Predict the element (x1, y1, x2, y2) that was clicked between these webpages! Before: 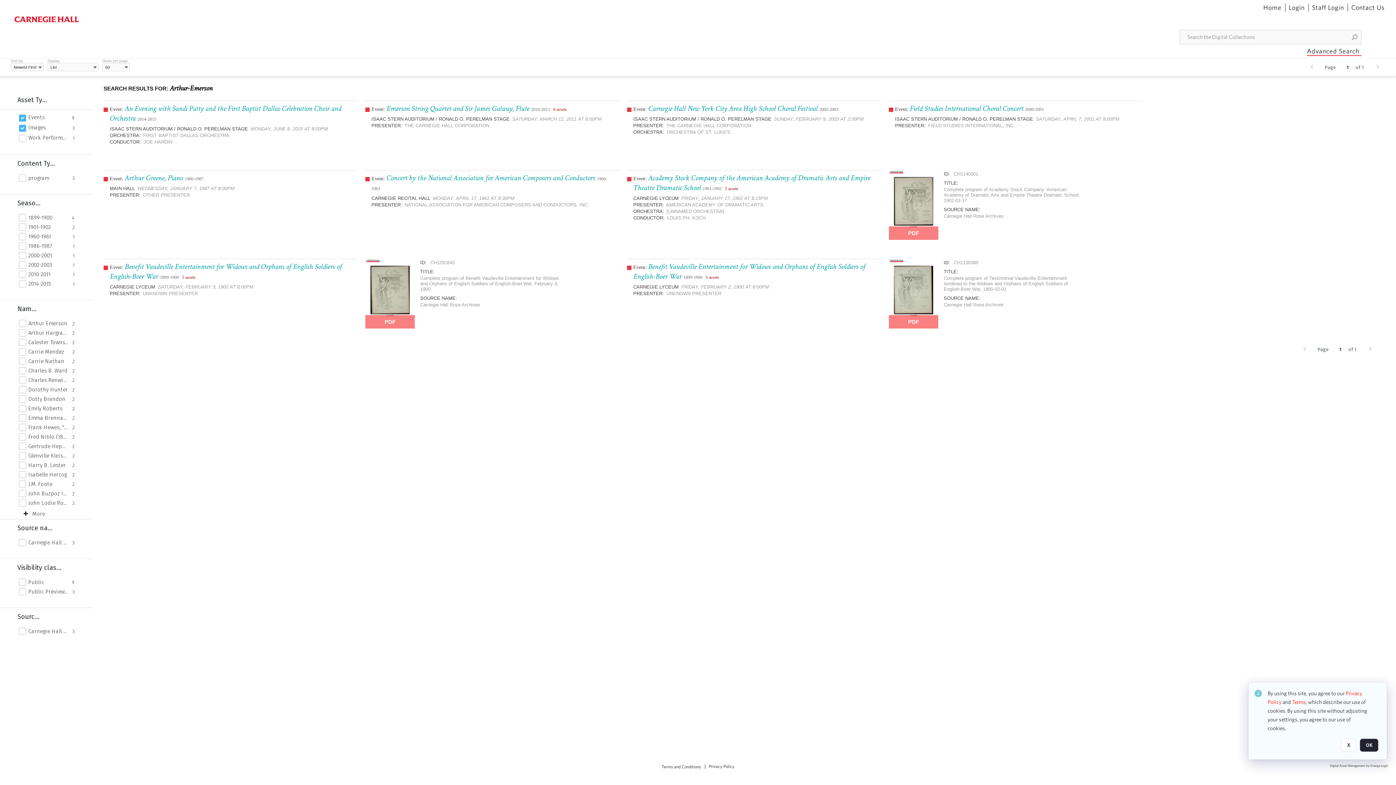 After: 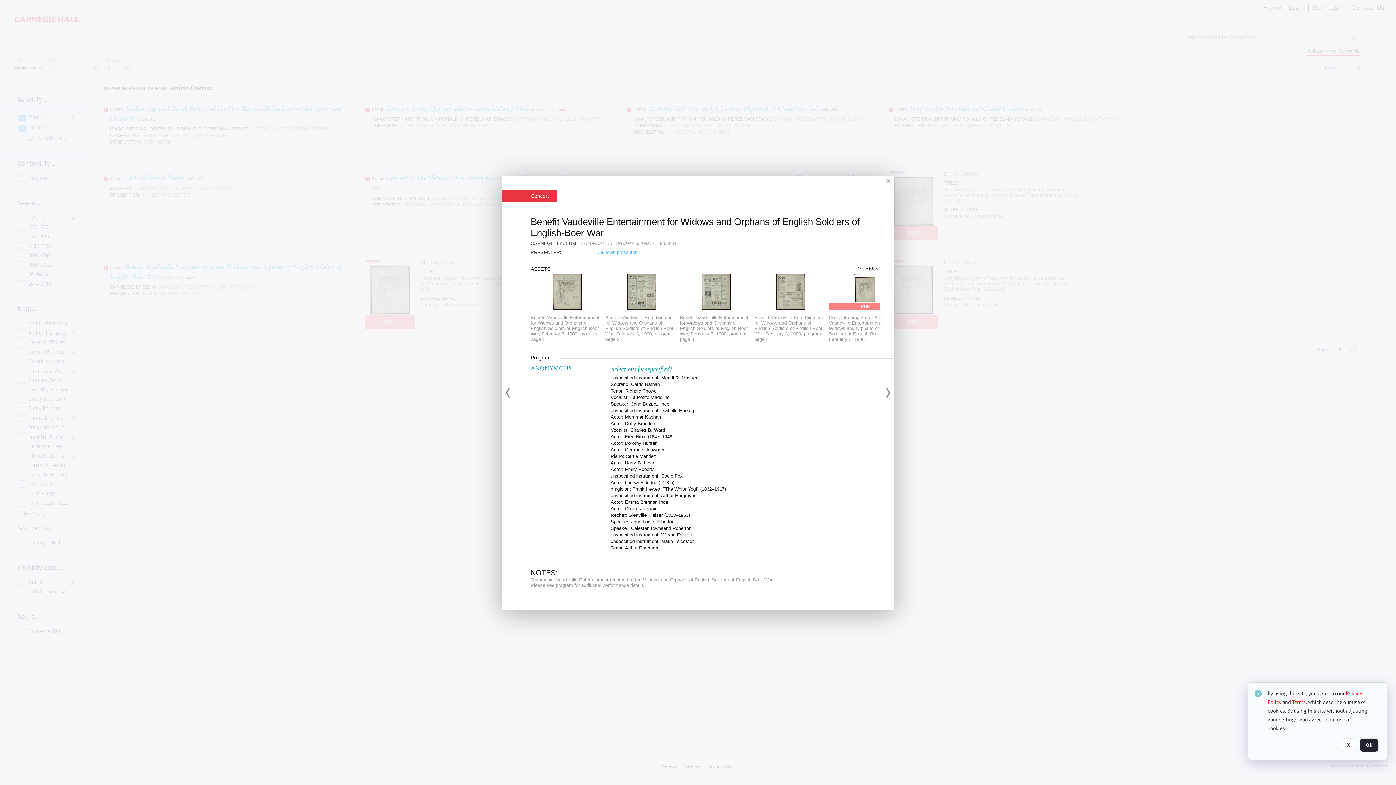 Action: label: Event: Benefit Vaudeville Entertainment for Widows and Orphans of English Soldiers of English-Boer War 1899-1900   5 assets bbox: (109, 261, 350, 281)